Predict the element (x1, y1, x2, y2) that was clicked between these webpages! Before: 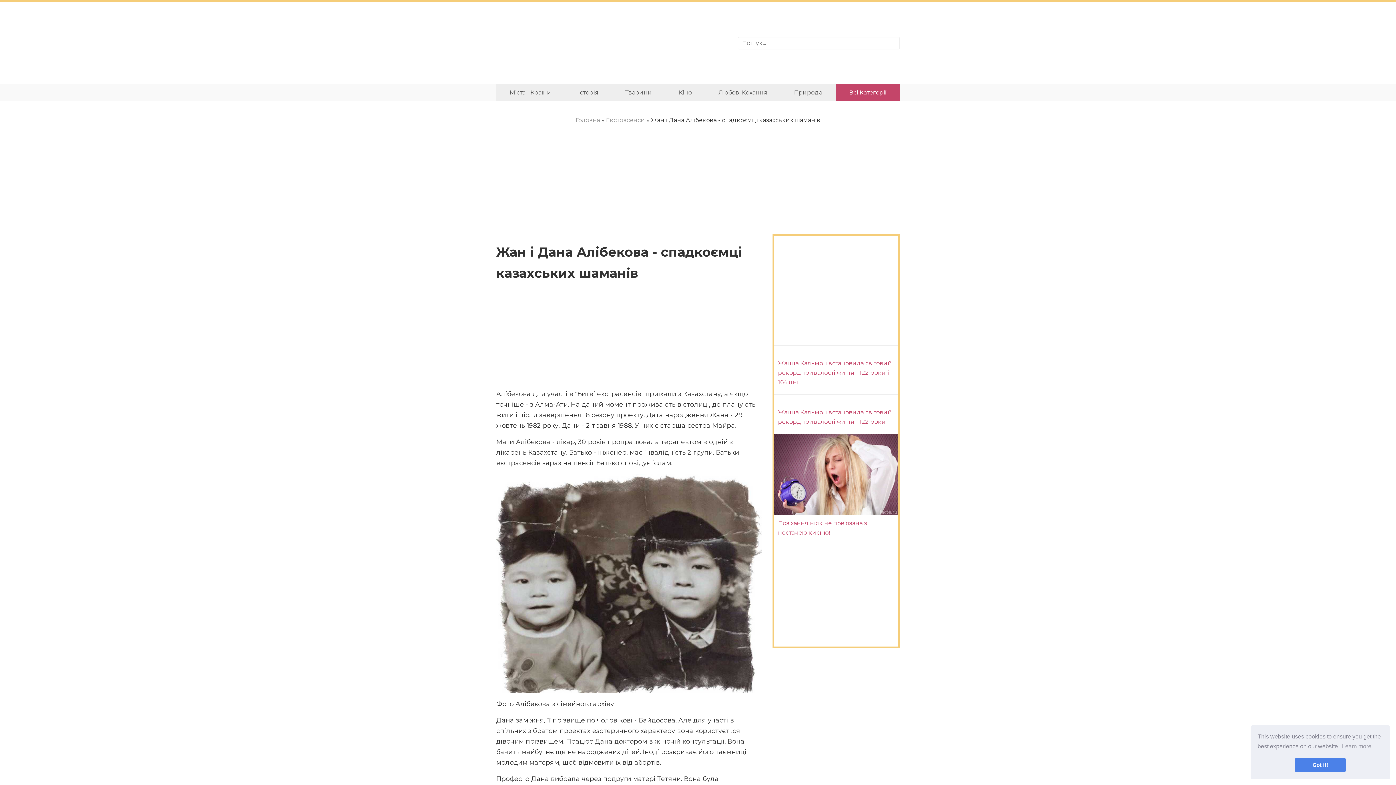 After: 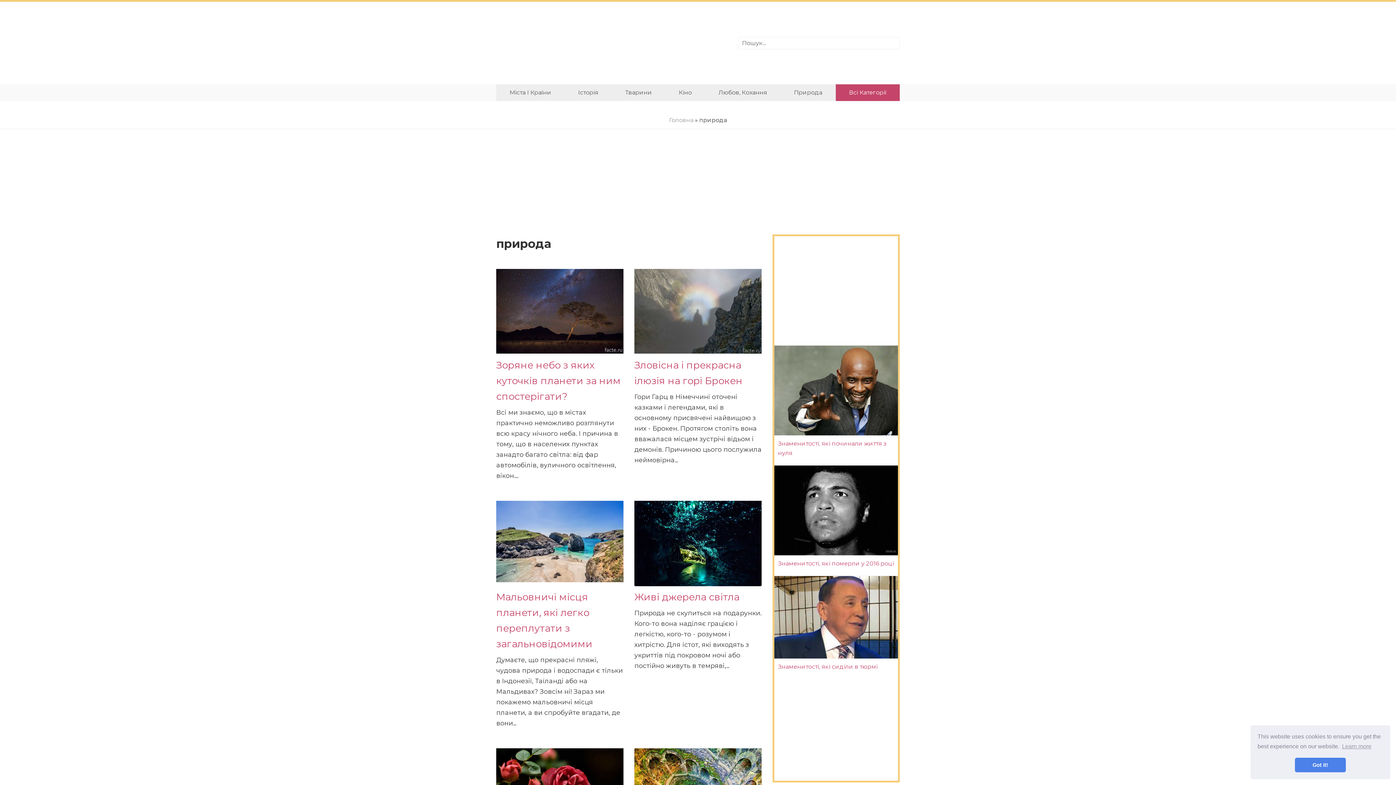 Action: label: Природа bbox: (780, 84, 835, 101)